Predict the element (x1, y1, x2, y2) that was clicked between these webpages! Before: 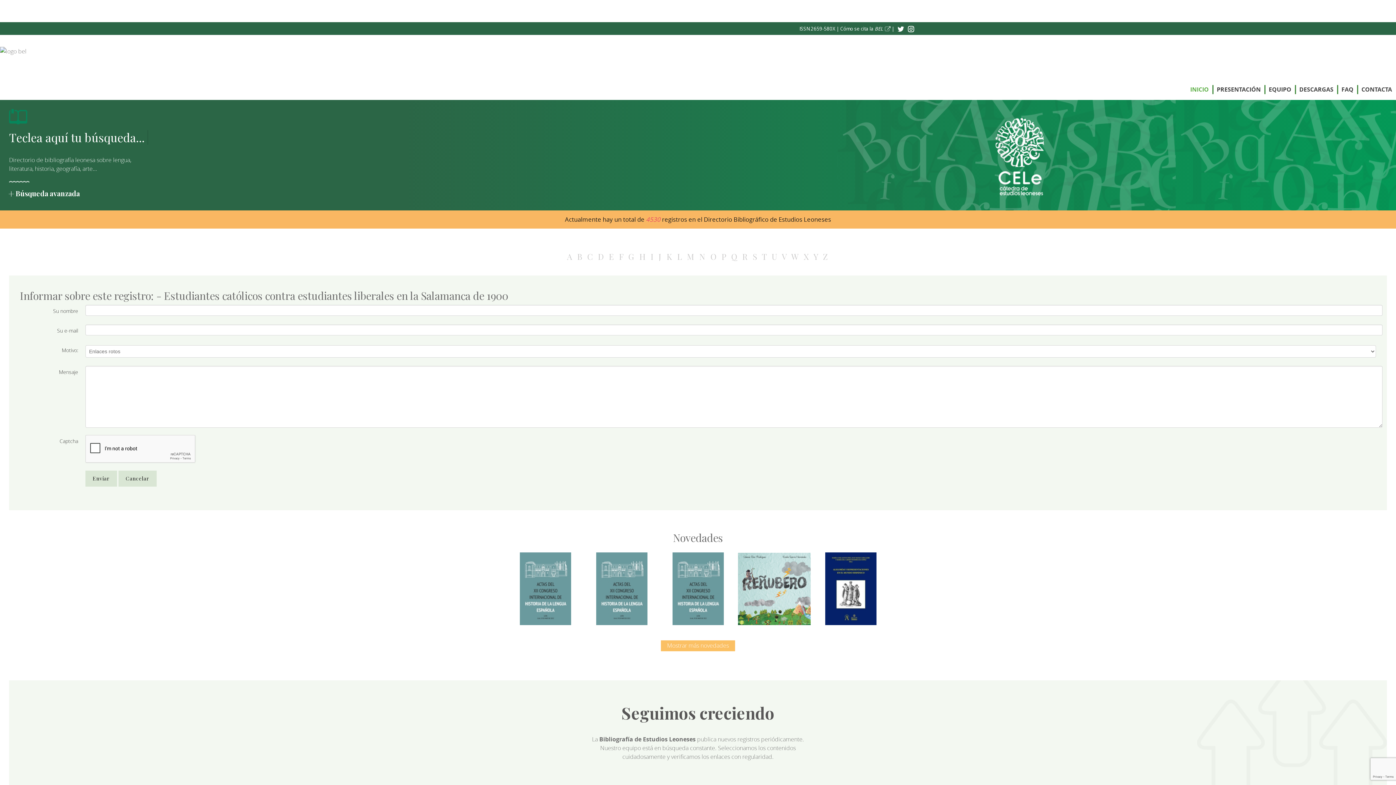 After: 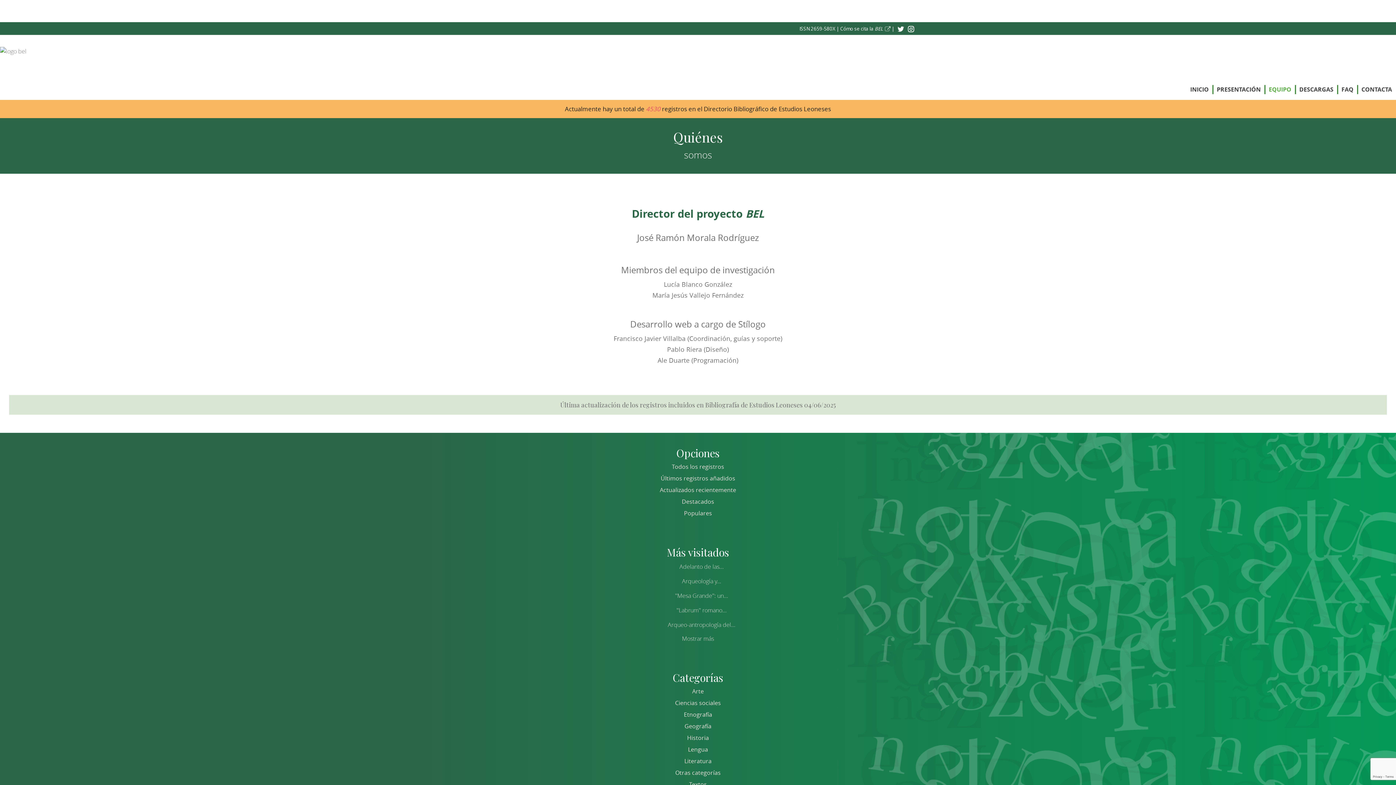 Action: bbox: (1266, 85, 1293, 94) label: EQUIPO